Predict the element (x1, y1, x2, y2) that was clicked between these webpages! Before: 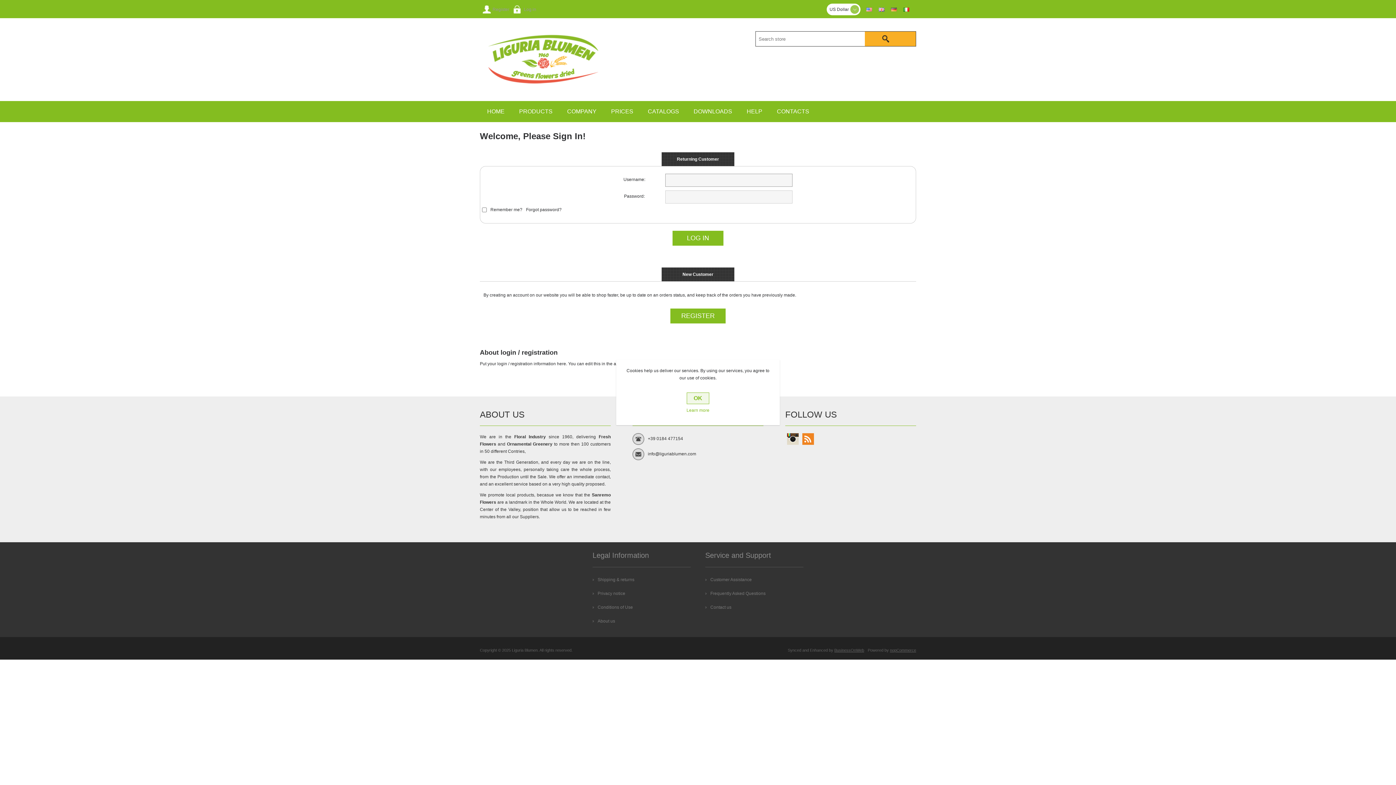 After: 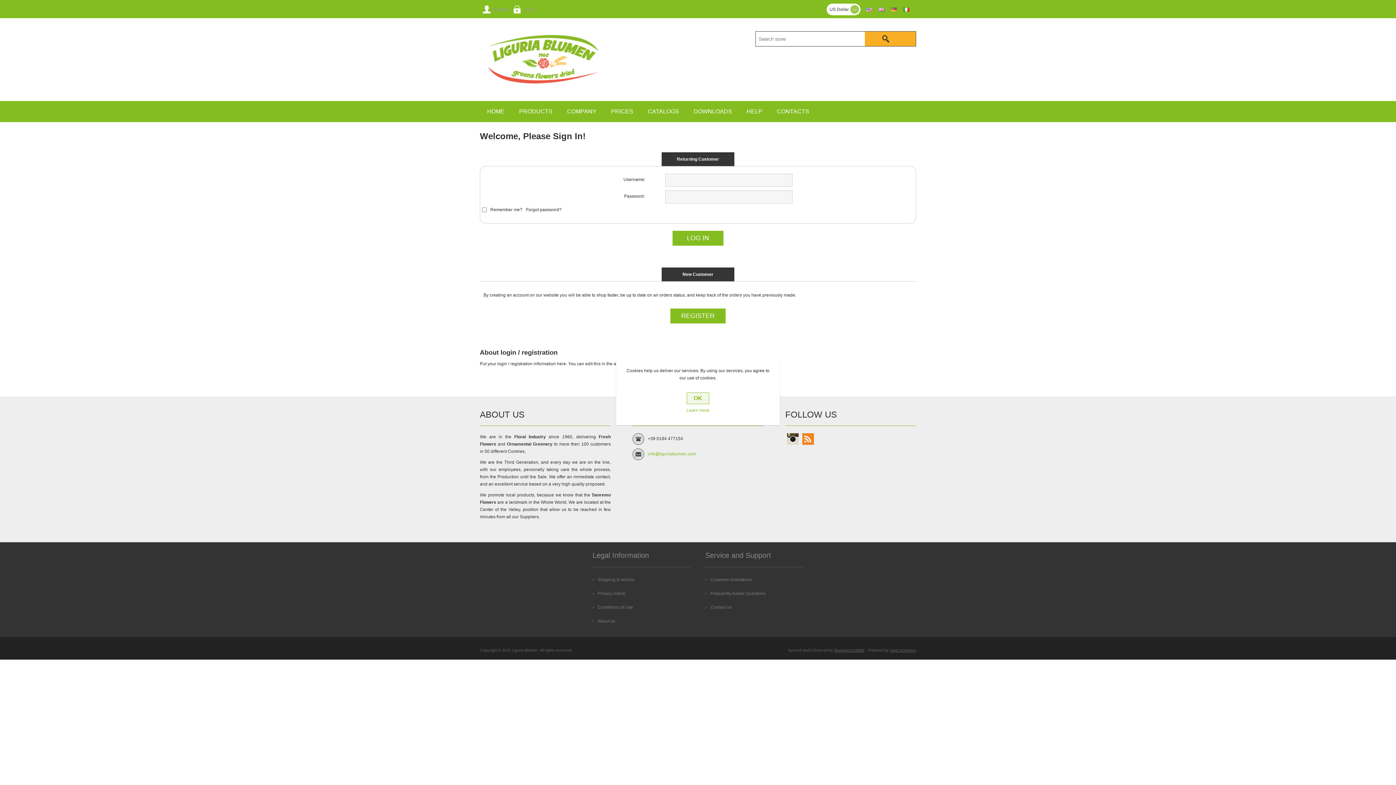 Action: bbox: (648, 451, 696, 456) label: info@liguriablumen.com